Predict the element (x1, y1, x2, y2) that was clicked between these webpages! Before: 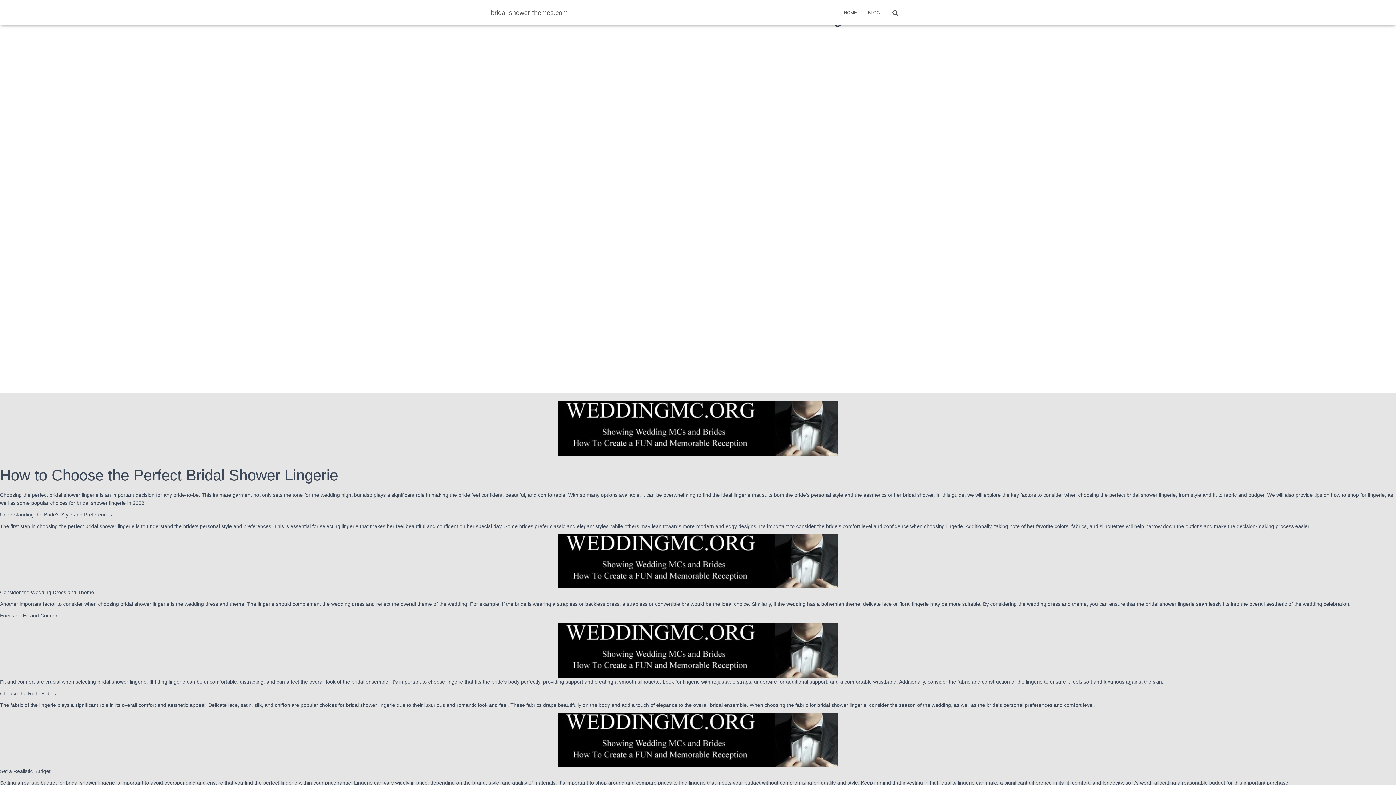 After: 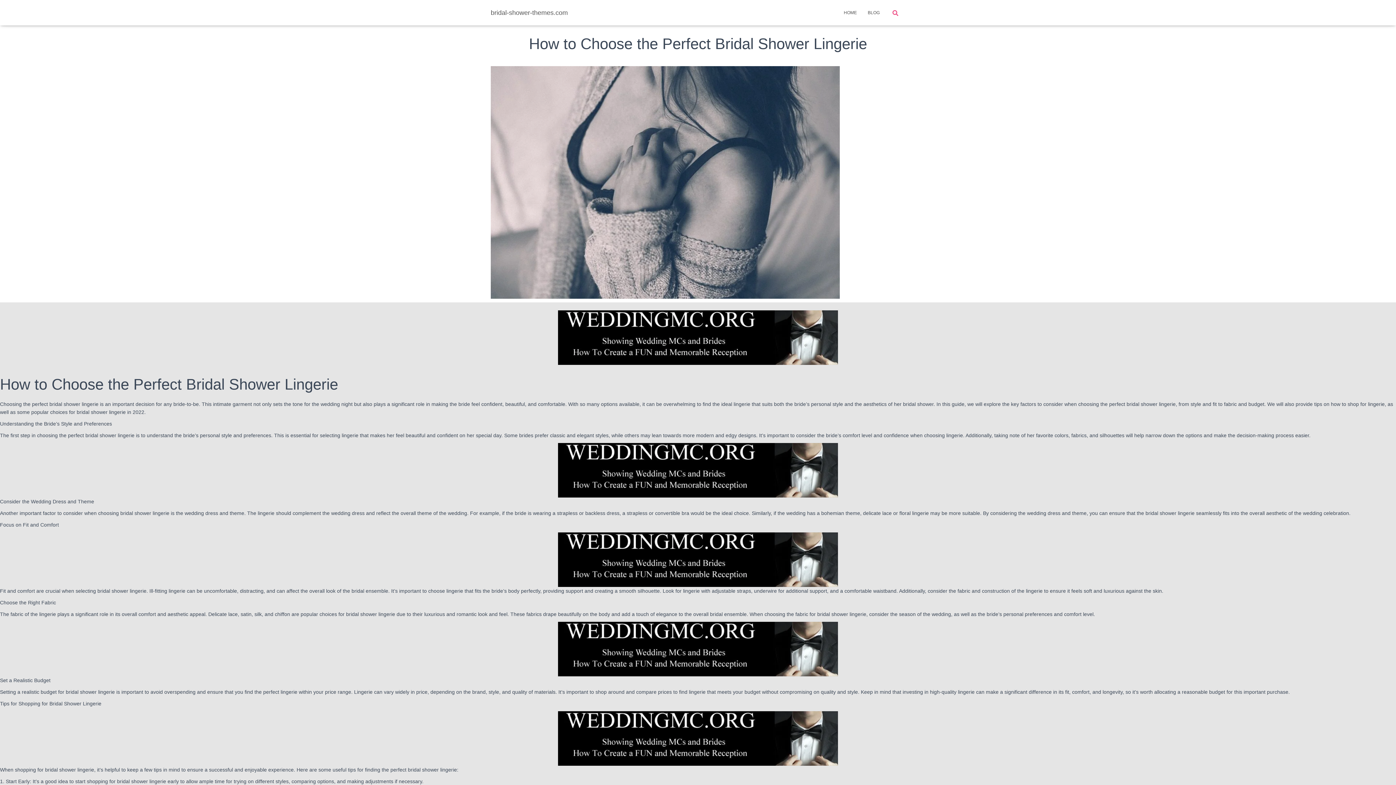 Action: bbox: (885, 3, 905, 21)